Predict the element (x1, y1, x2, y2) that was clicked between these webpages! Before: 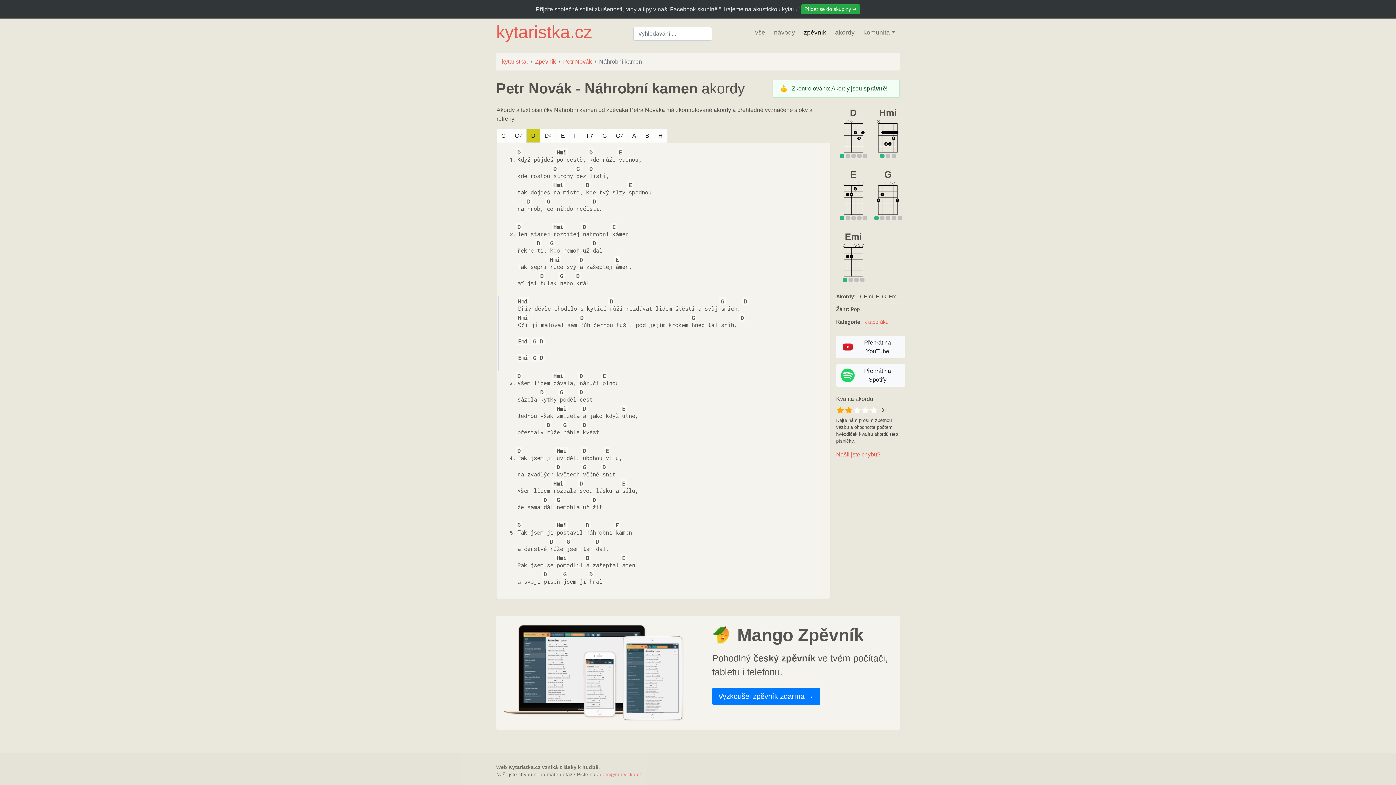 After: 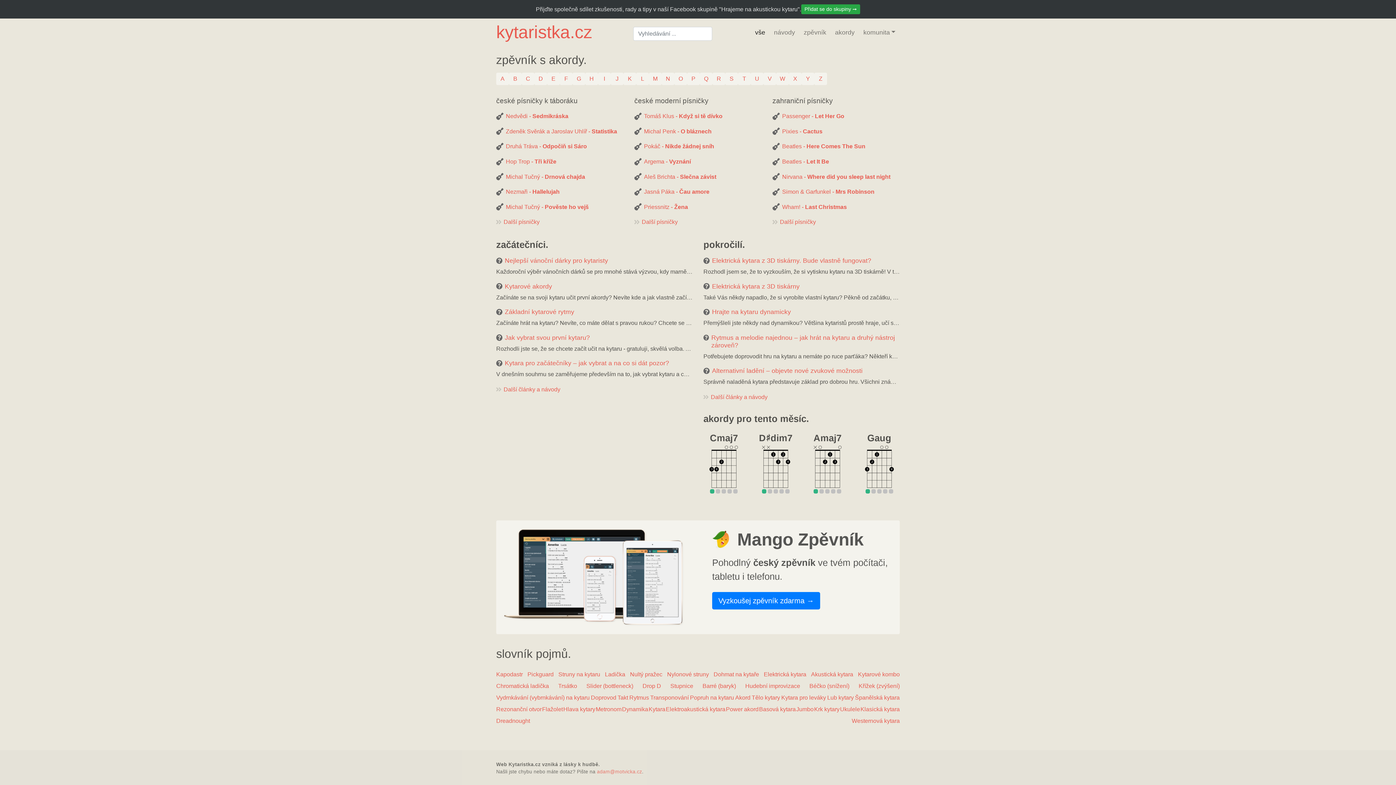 Action: bbox: (752, 24, 768, 40) label: vše